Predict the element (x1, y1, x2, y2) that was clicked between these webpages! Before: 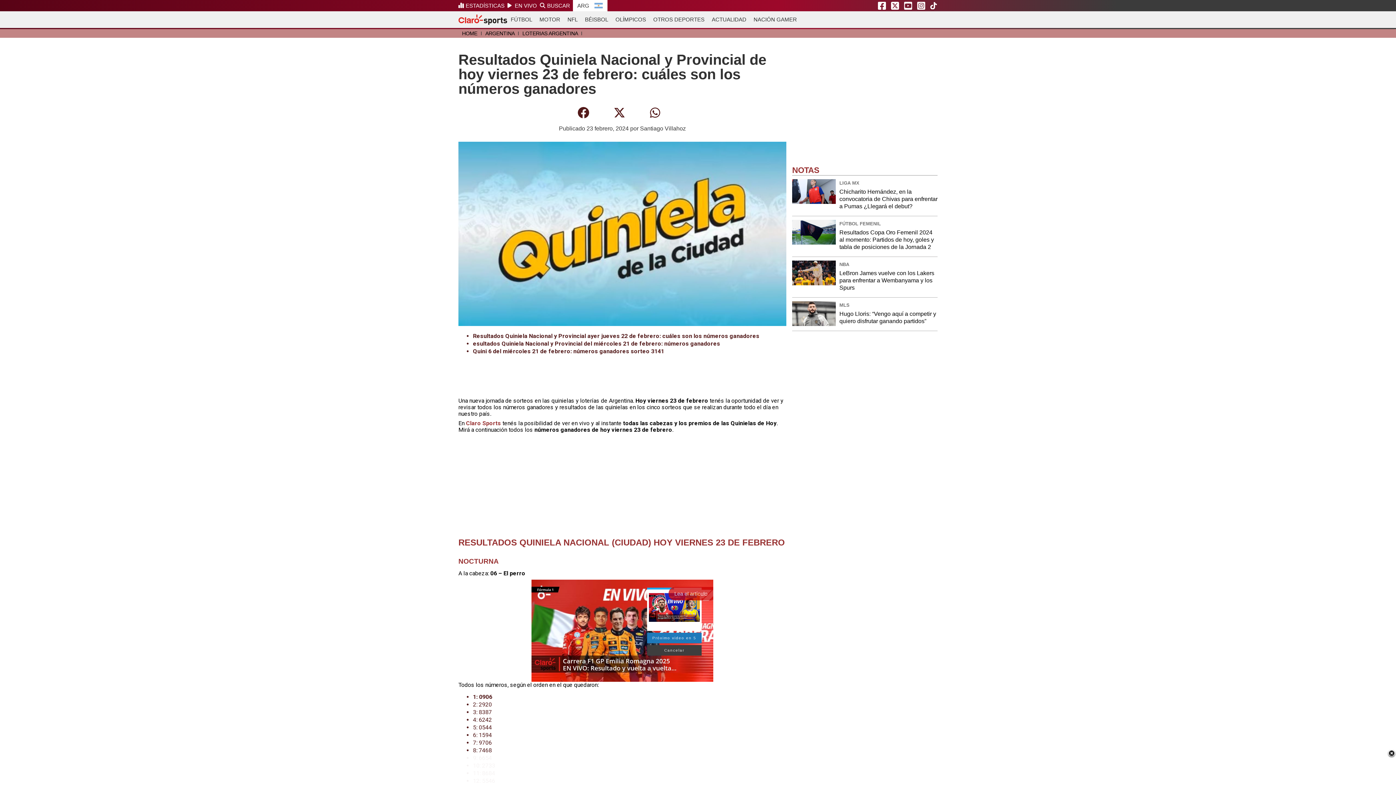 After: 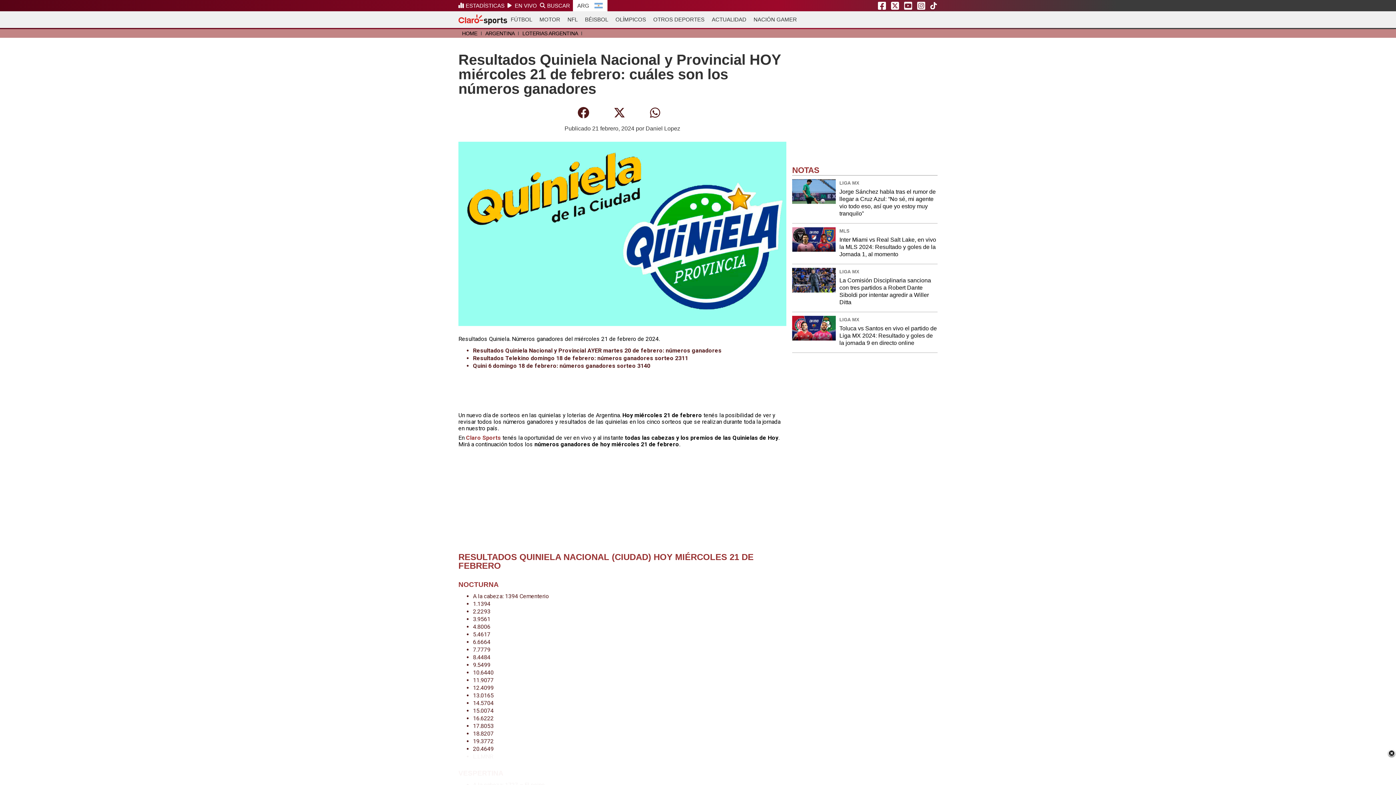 Action: label: esultados Quiniela Nacional y Provincial del miércoles 21 de febrero: números ganadores bbox: (473, 340, 720, 347)